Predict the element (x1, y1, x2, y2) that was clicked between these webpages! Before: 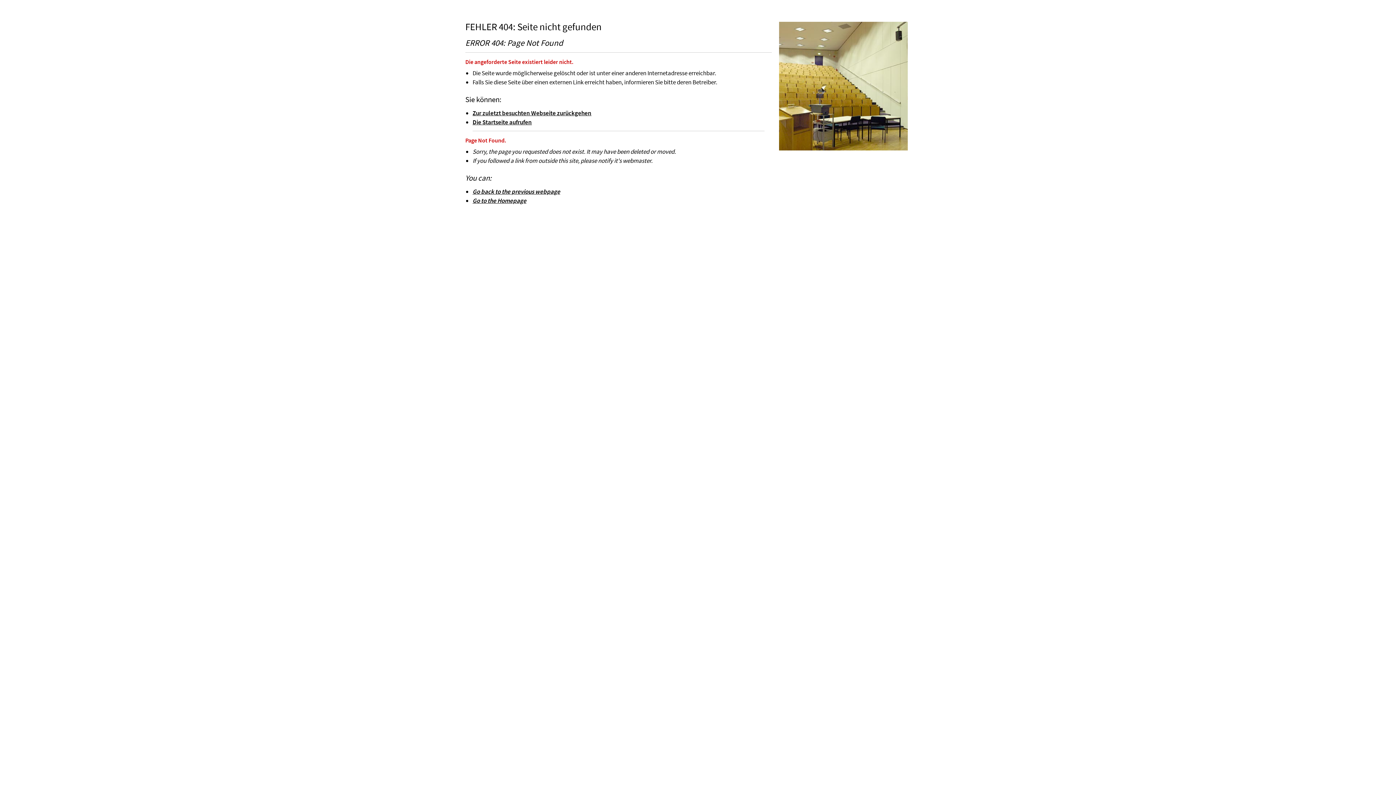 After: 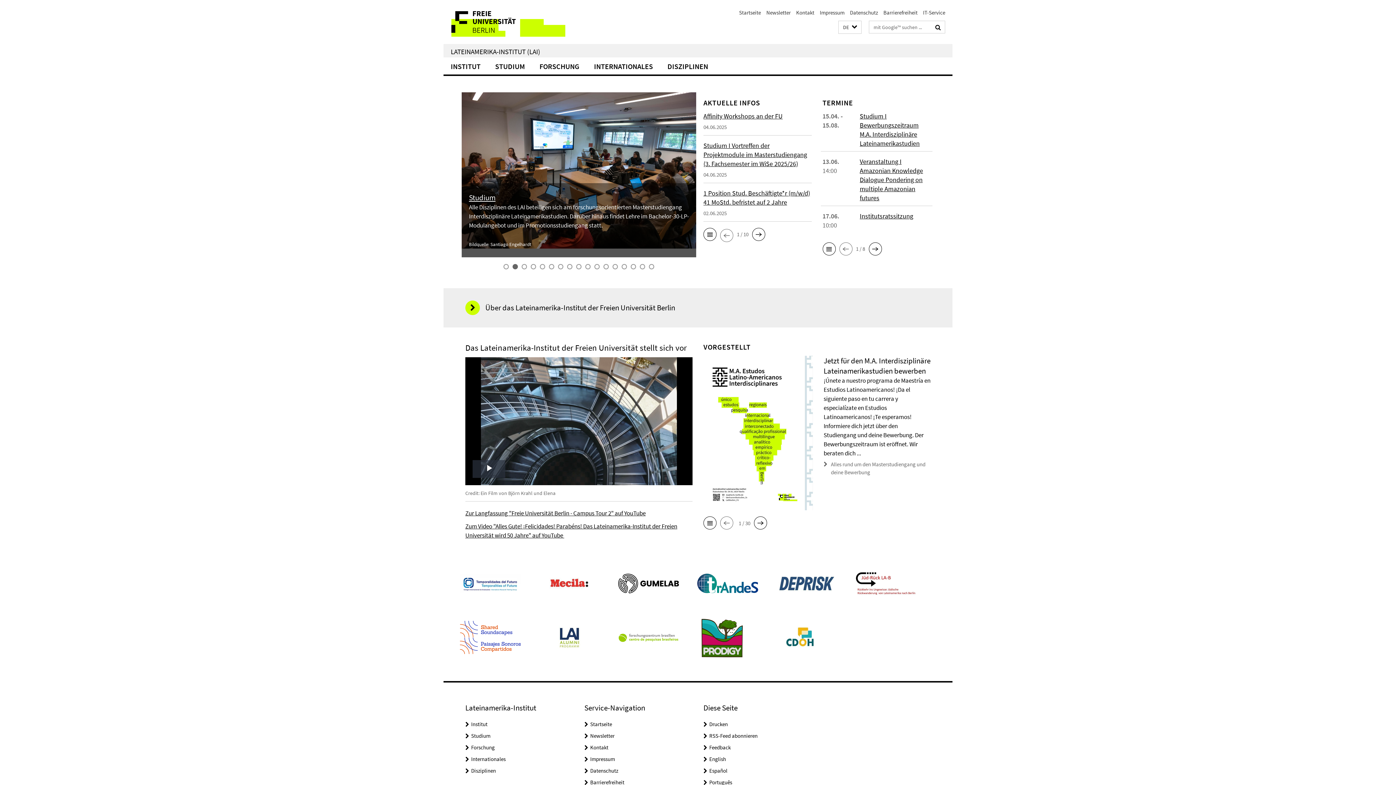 Action: bbox: (472, 118, 532, 126) label: Die Startseite aufrufen